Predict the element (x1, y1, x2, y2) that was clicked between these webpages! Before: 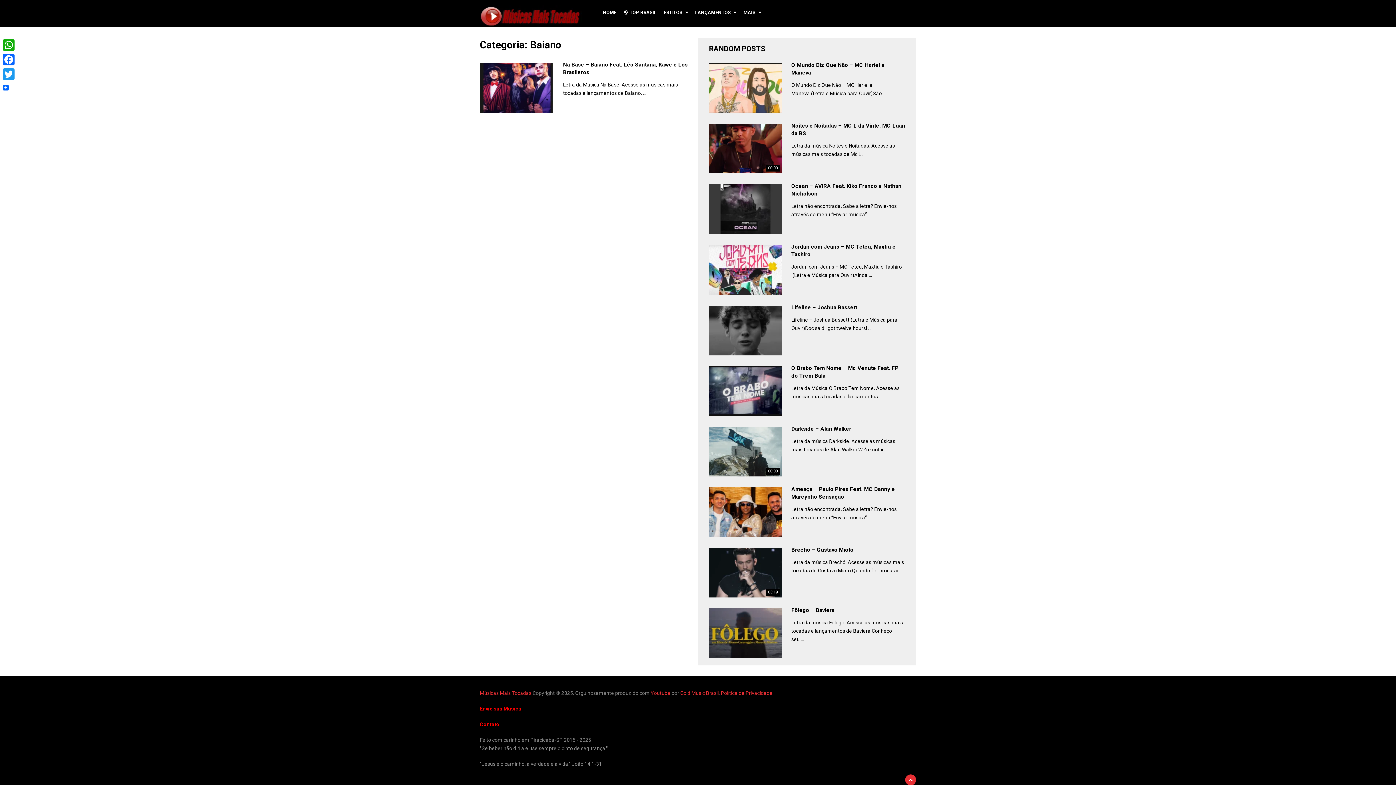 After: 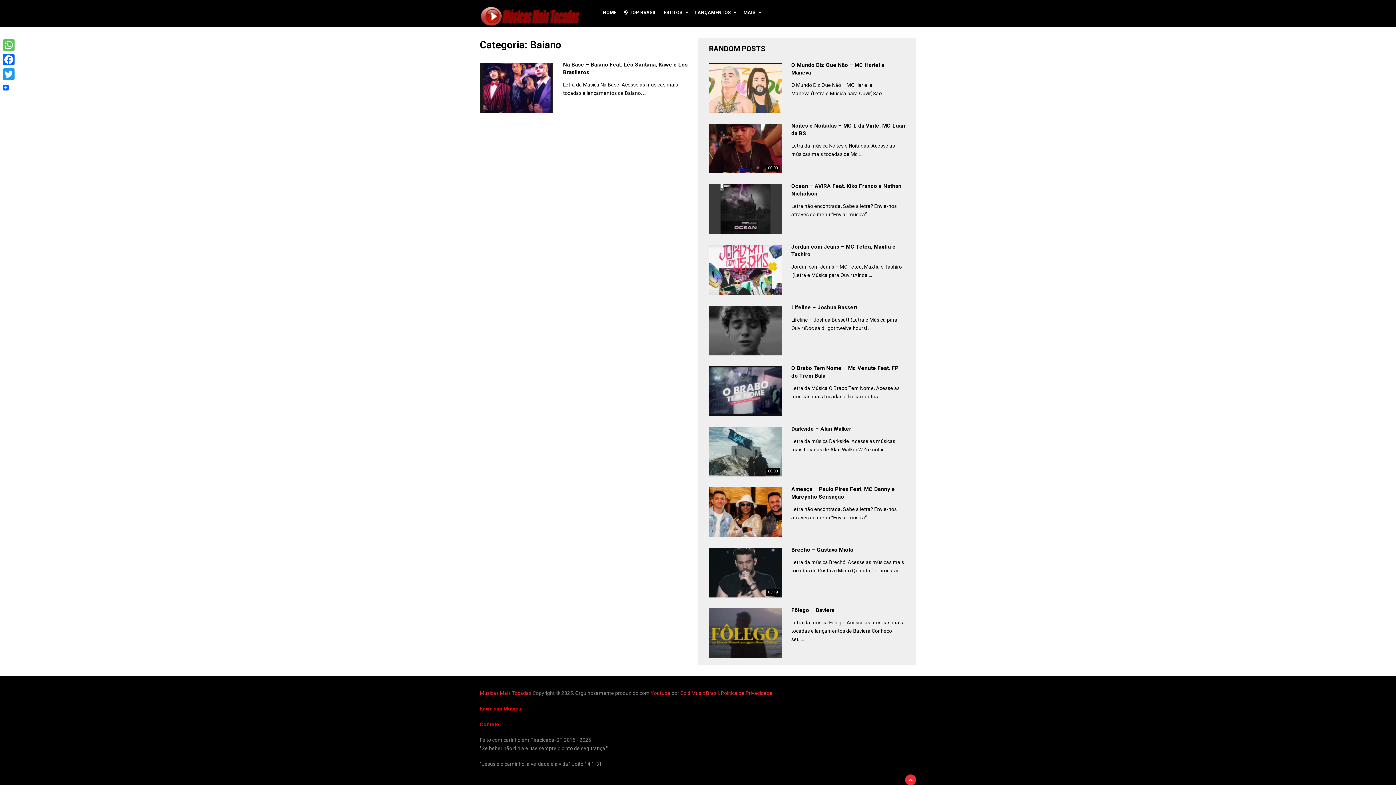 Action: bbox: (1, 37, 16, 52) label: WhatsApp